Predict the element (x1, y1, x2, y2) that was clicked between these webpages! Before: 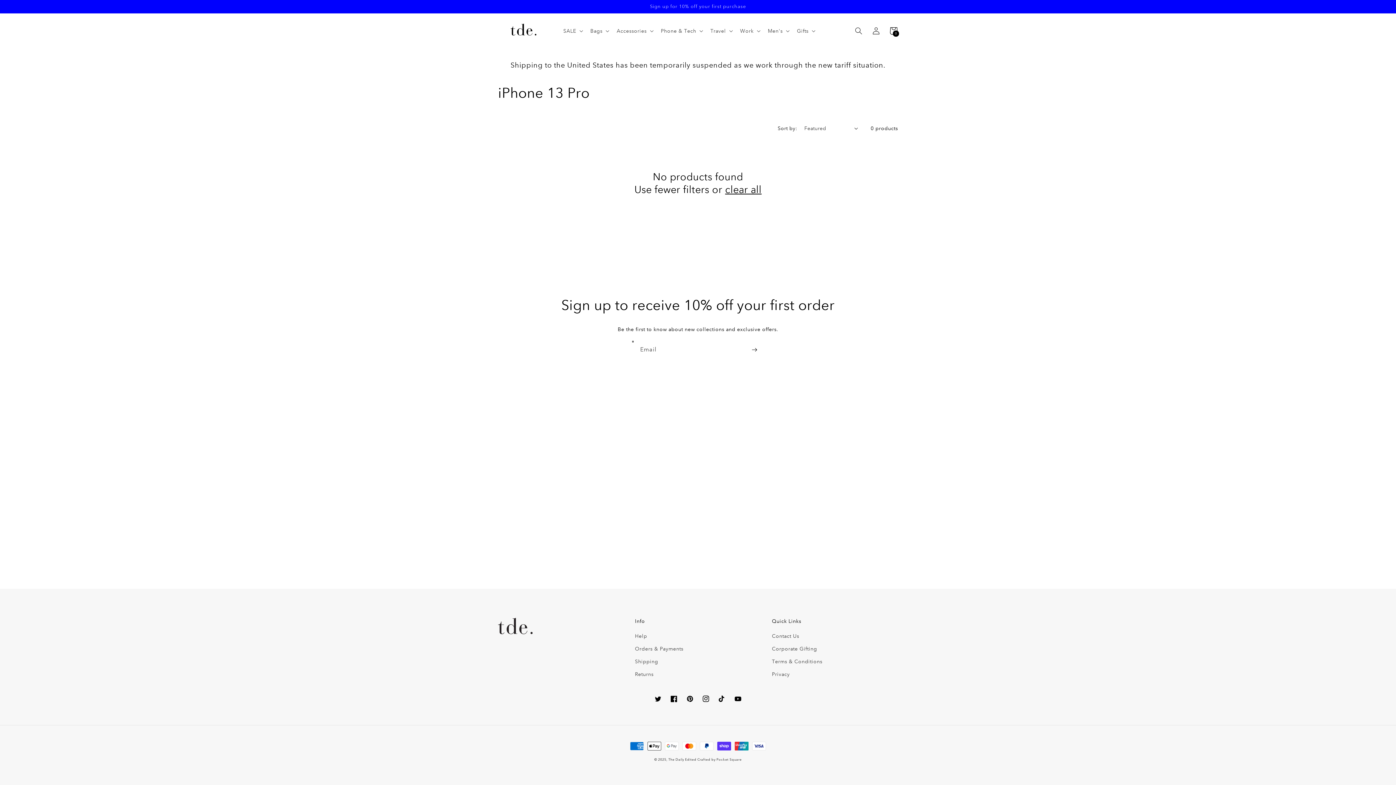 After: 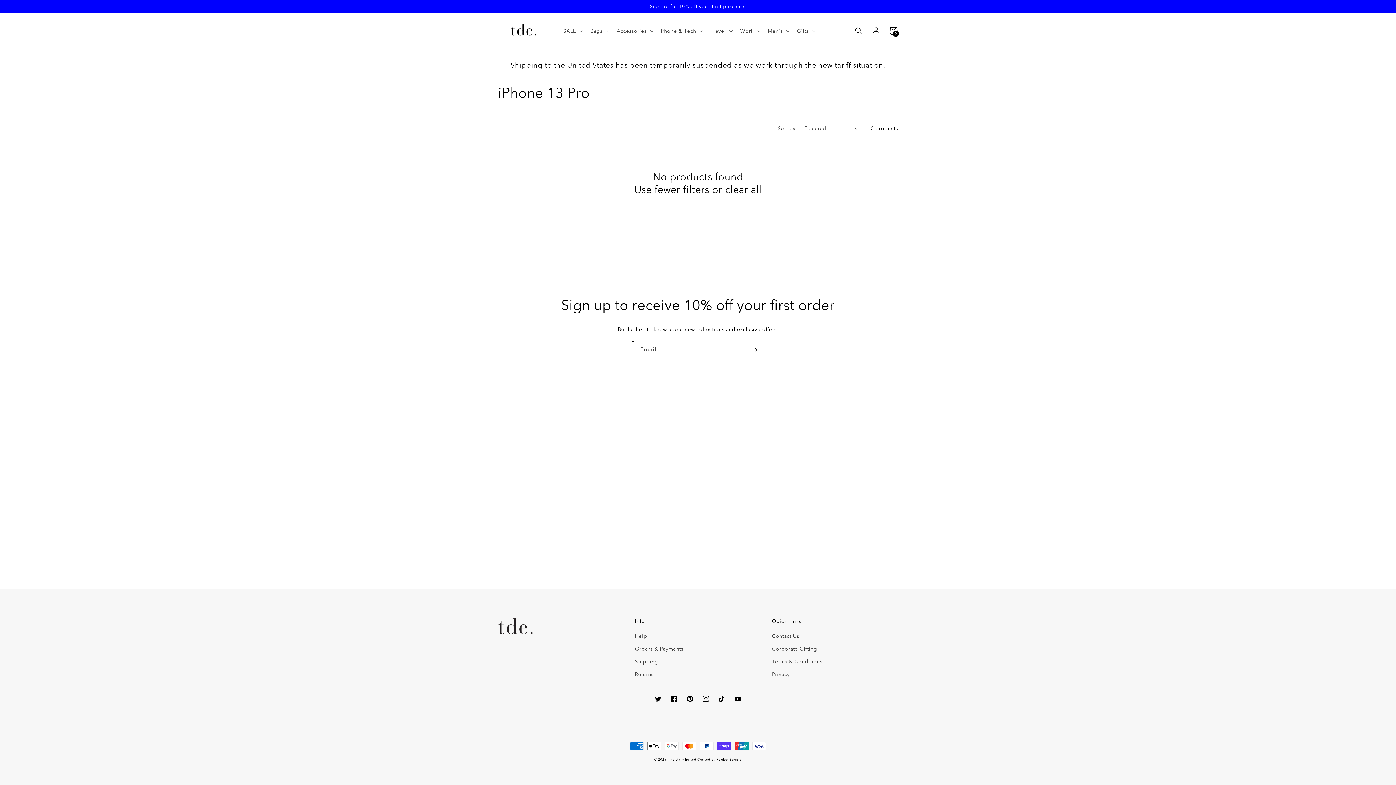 Action: label: clear all bbox: (725, 183, 761, 195)